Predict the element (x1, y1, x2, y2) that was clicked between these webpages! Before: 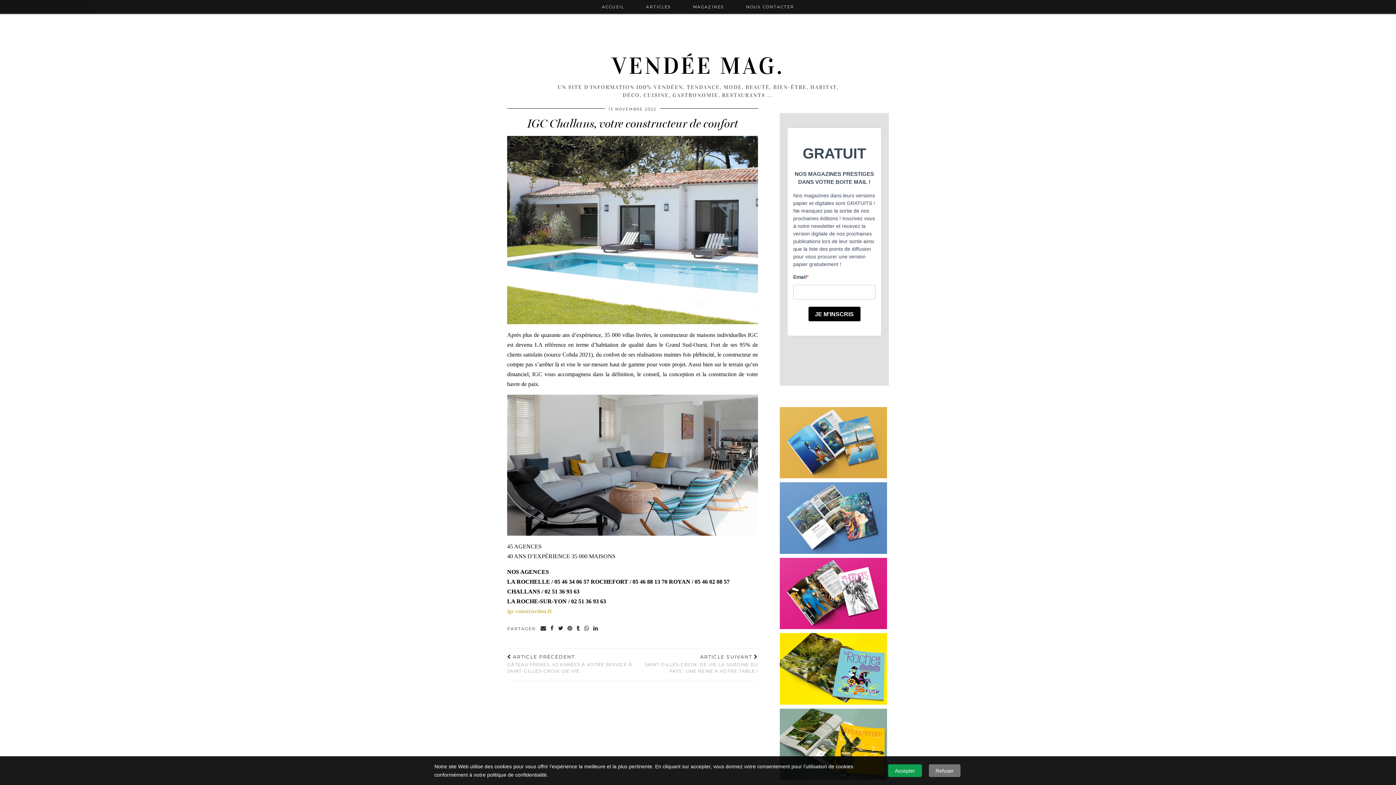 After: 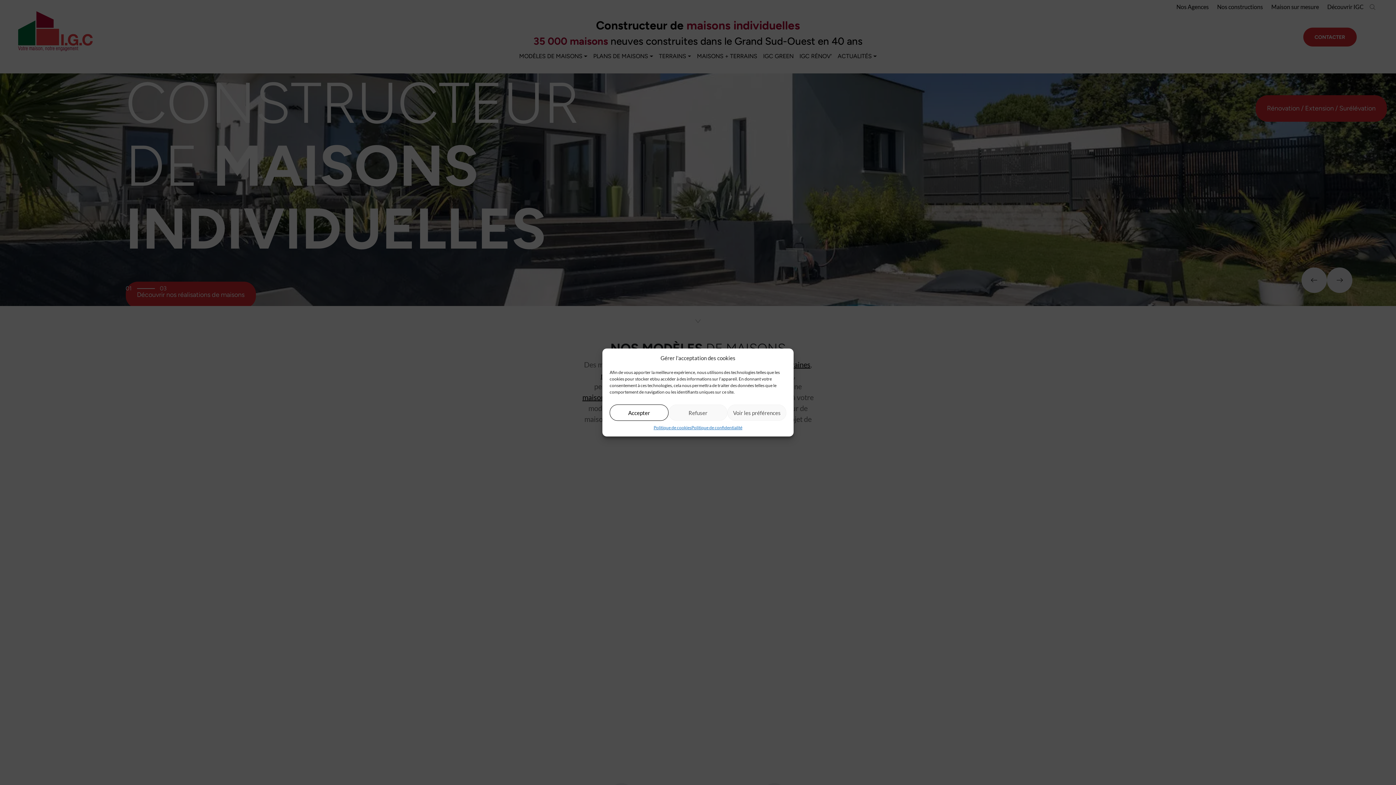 Action: label: igc-construction.fr bbox: (507, 608, 552, 614)